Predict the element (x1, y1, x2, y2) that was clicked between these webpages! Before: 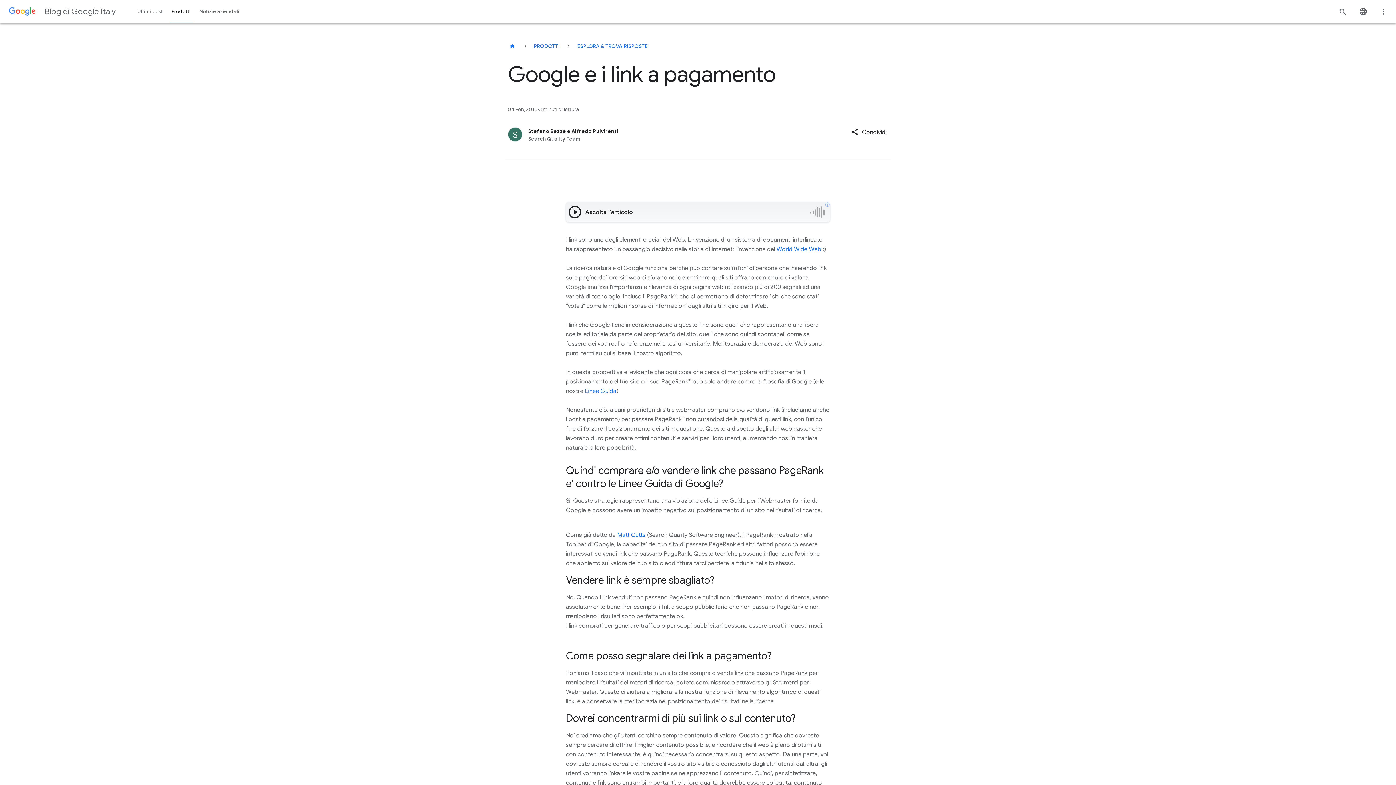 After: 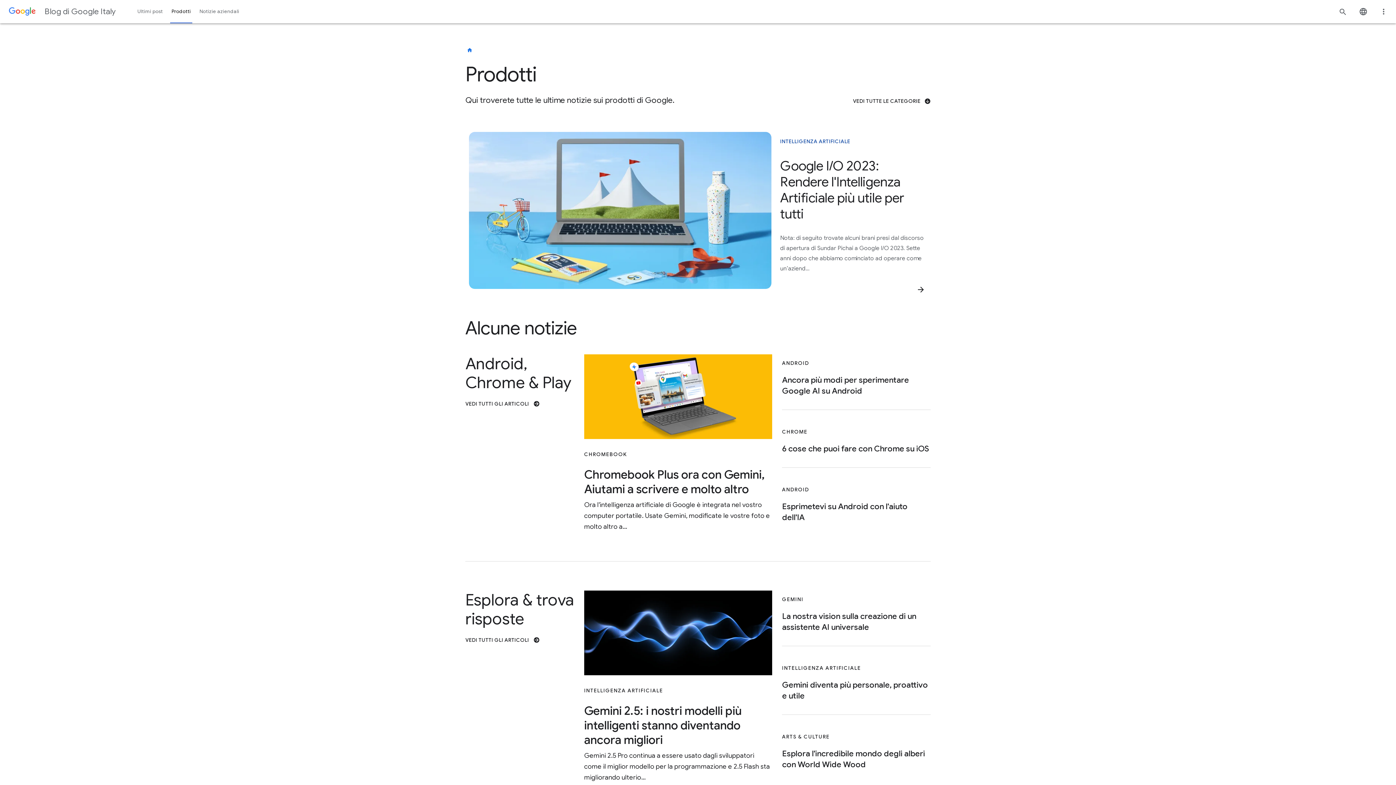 Action: label: Prodotti bbox: (167, 0, 195, 23)